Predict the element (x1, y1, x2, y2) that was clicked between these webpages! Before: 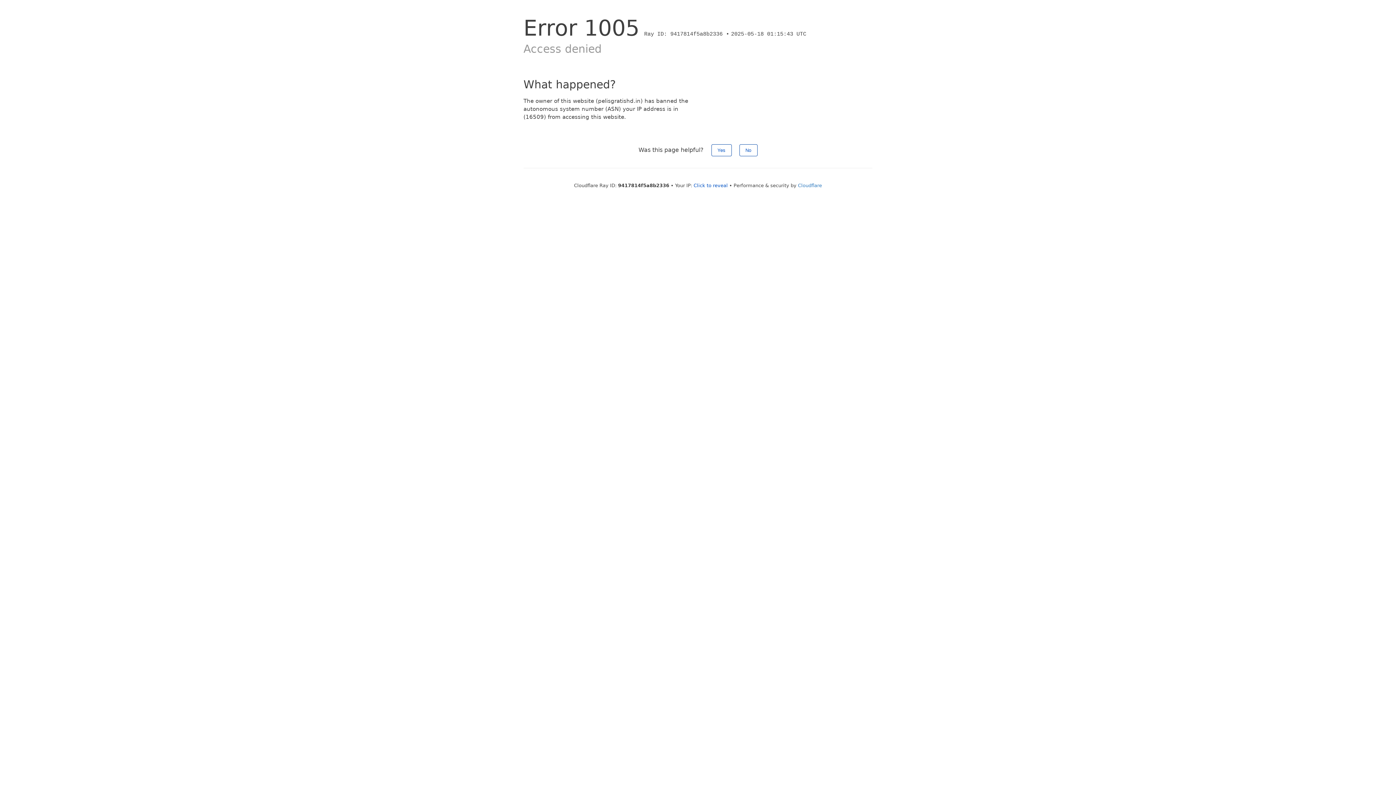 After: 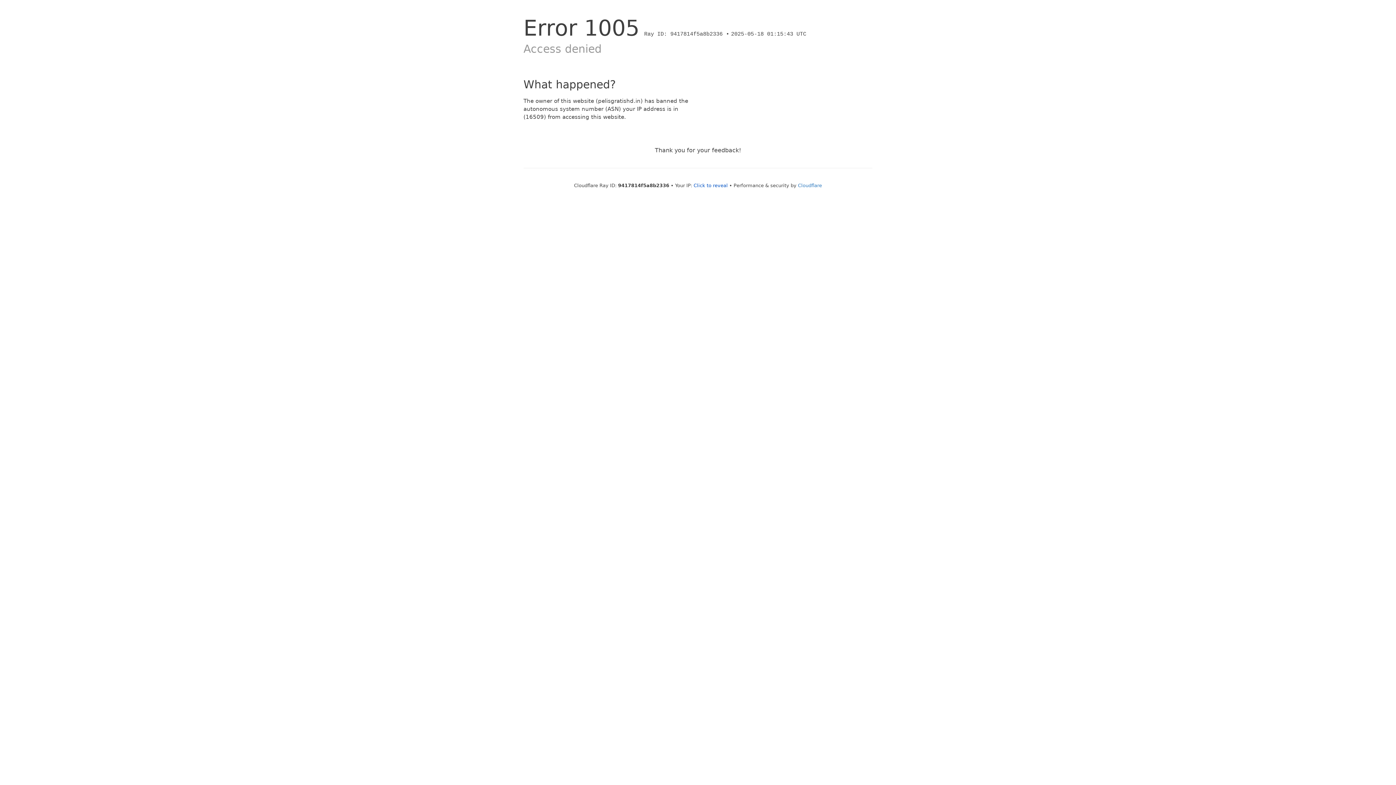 Action: label: Yes bbox: (711, 144, 731, 156)